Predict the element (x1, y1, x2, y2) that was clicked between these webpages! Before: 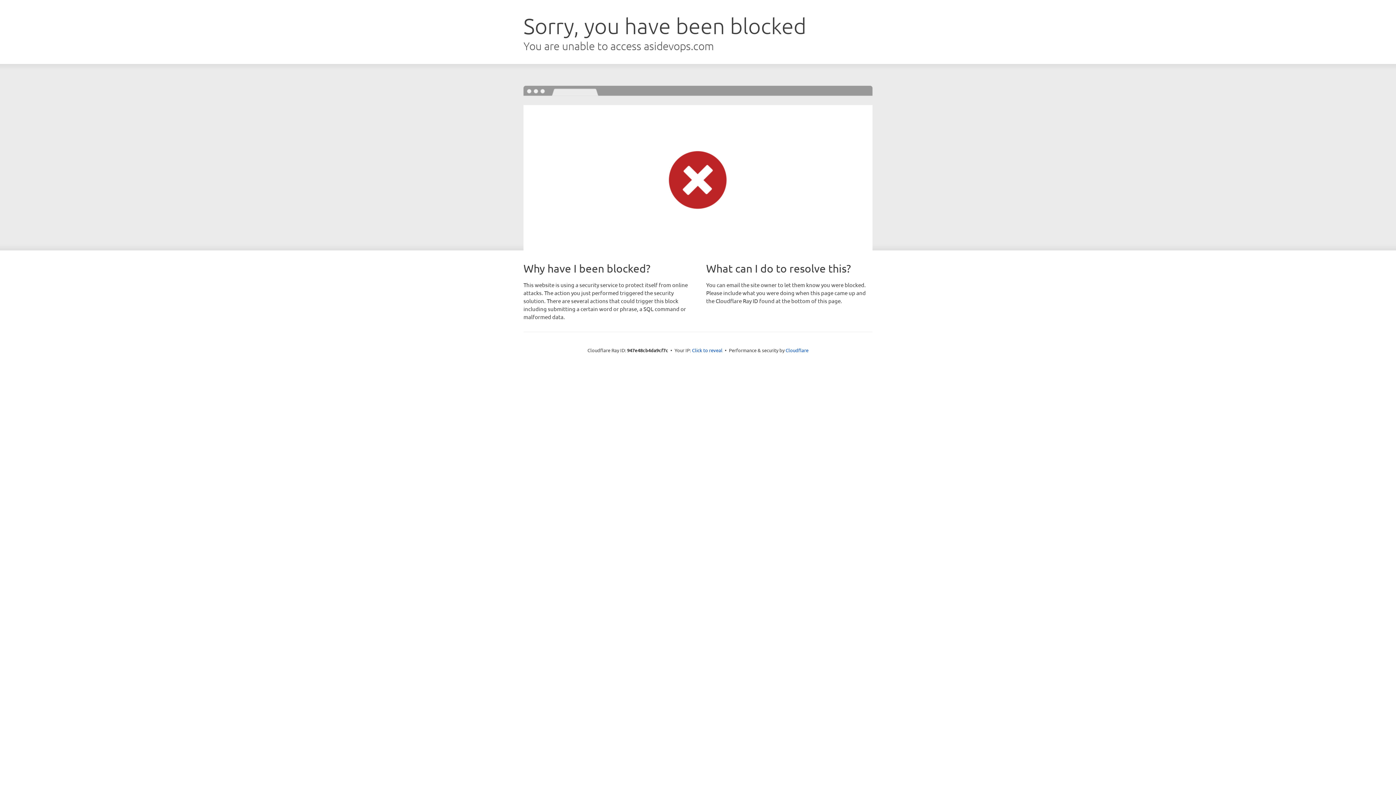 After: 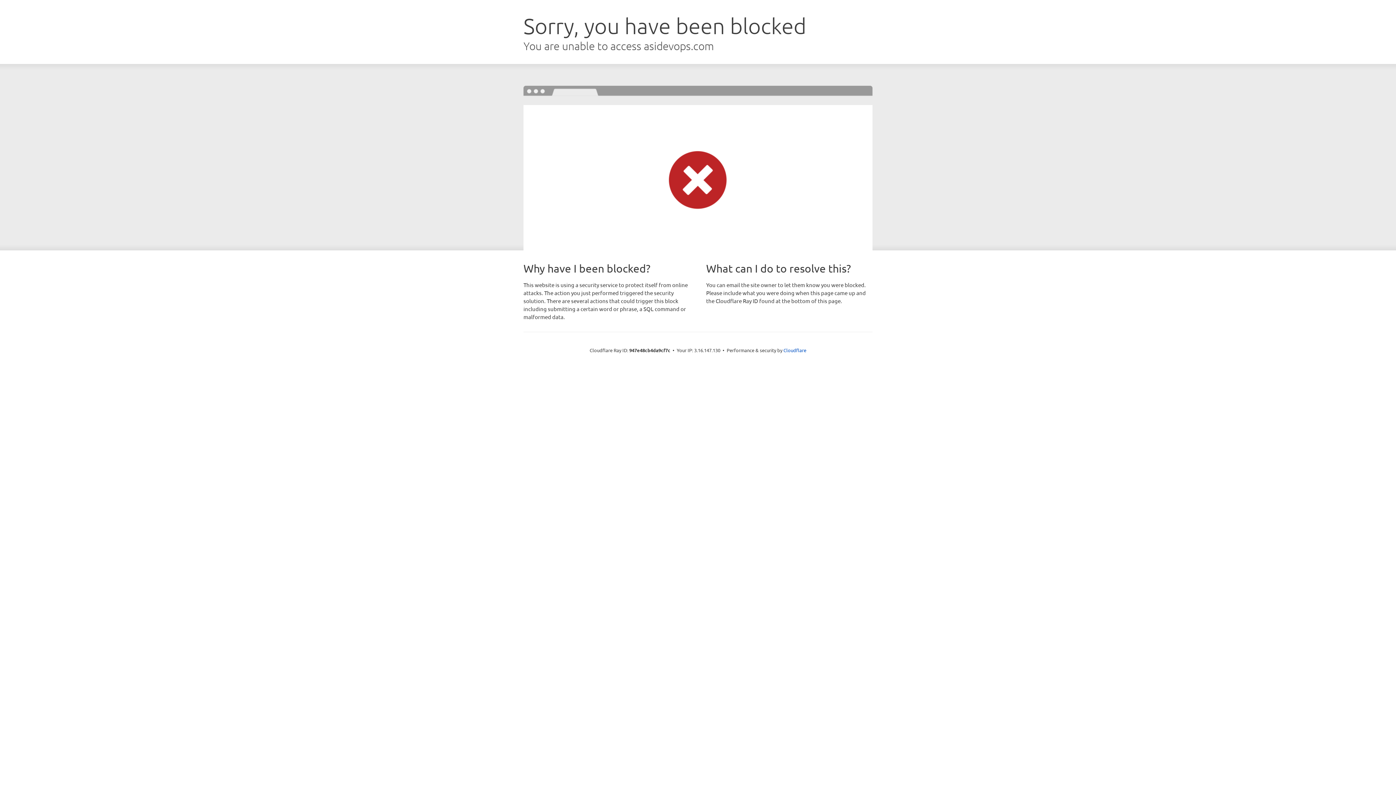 Action: bbox: (692, 346, 722, 353) label: Click to reveal